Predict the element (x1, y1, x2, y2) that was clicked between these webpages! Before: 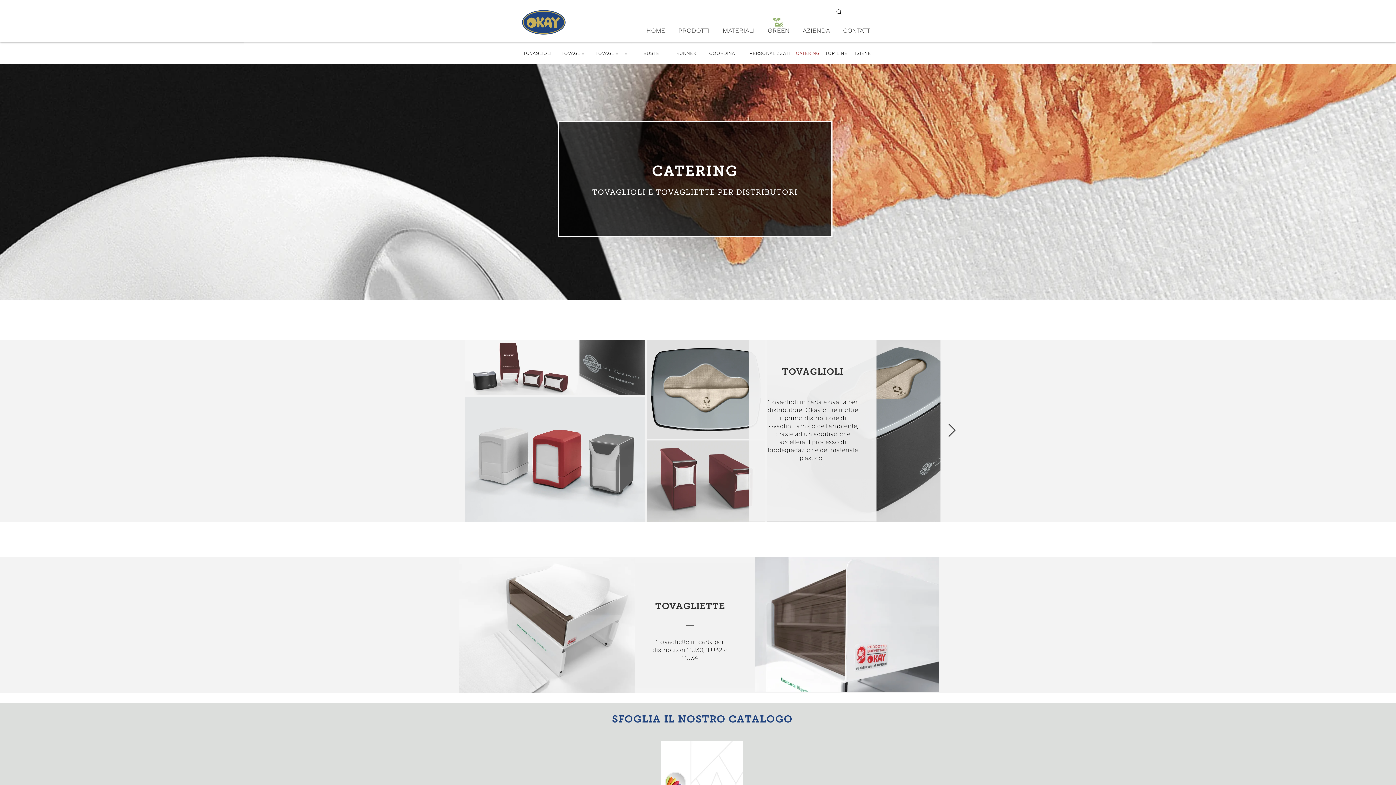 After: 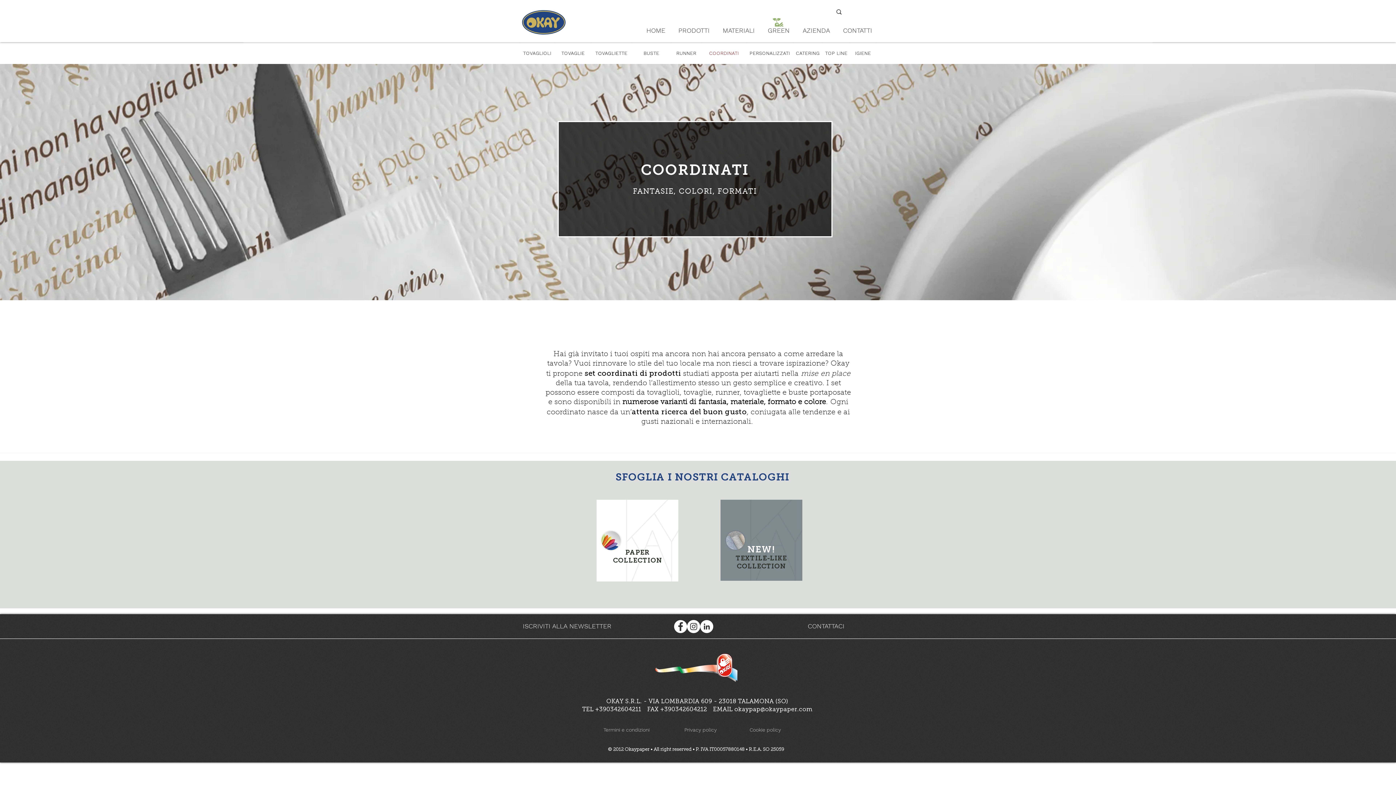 Action: label: COORDINATI bbox: (701, 42, 746, 60)